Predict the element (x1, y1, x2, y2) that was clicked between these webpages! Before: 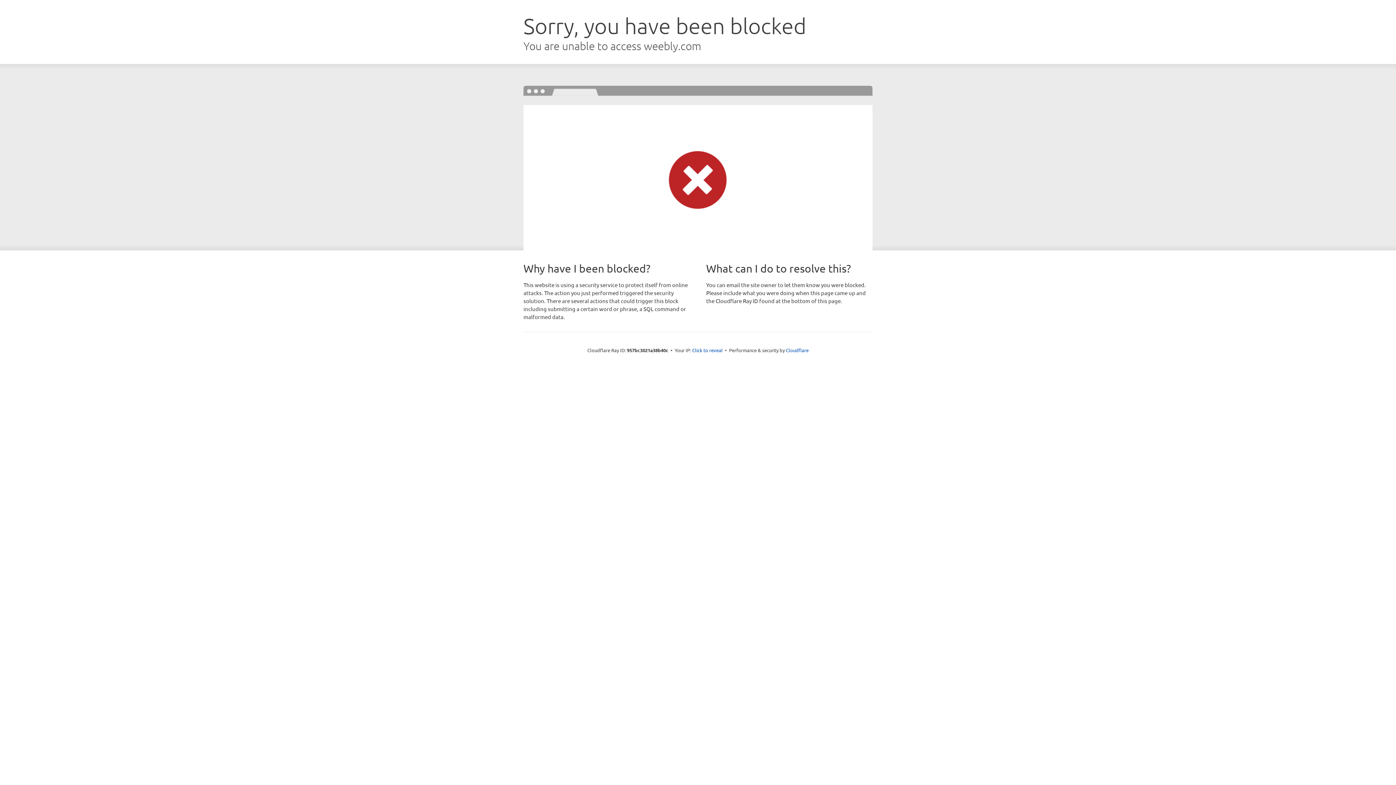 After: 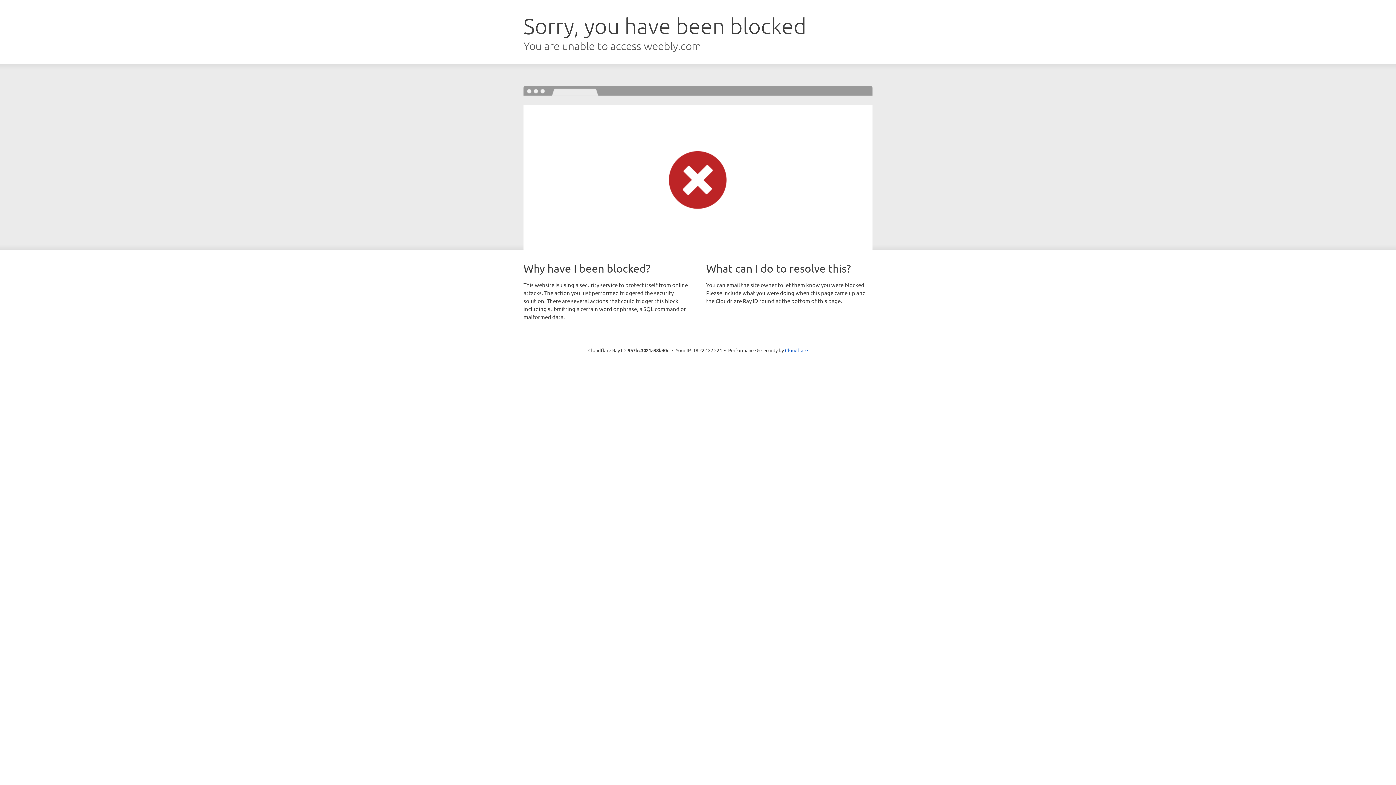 Action: bbox: (692, 346, 722, 353) label: Click to reveal